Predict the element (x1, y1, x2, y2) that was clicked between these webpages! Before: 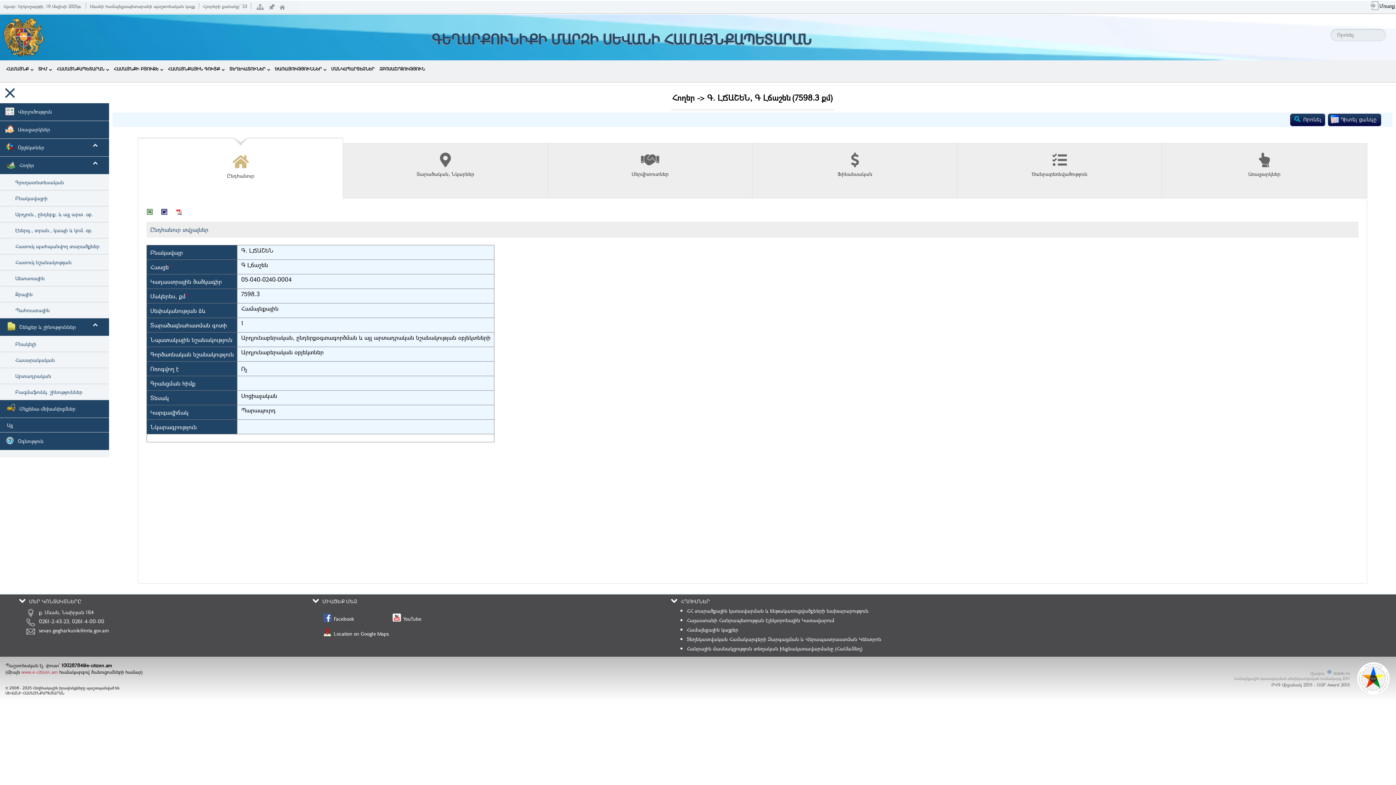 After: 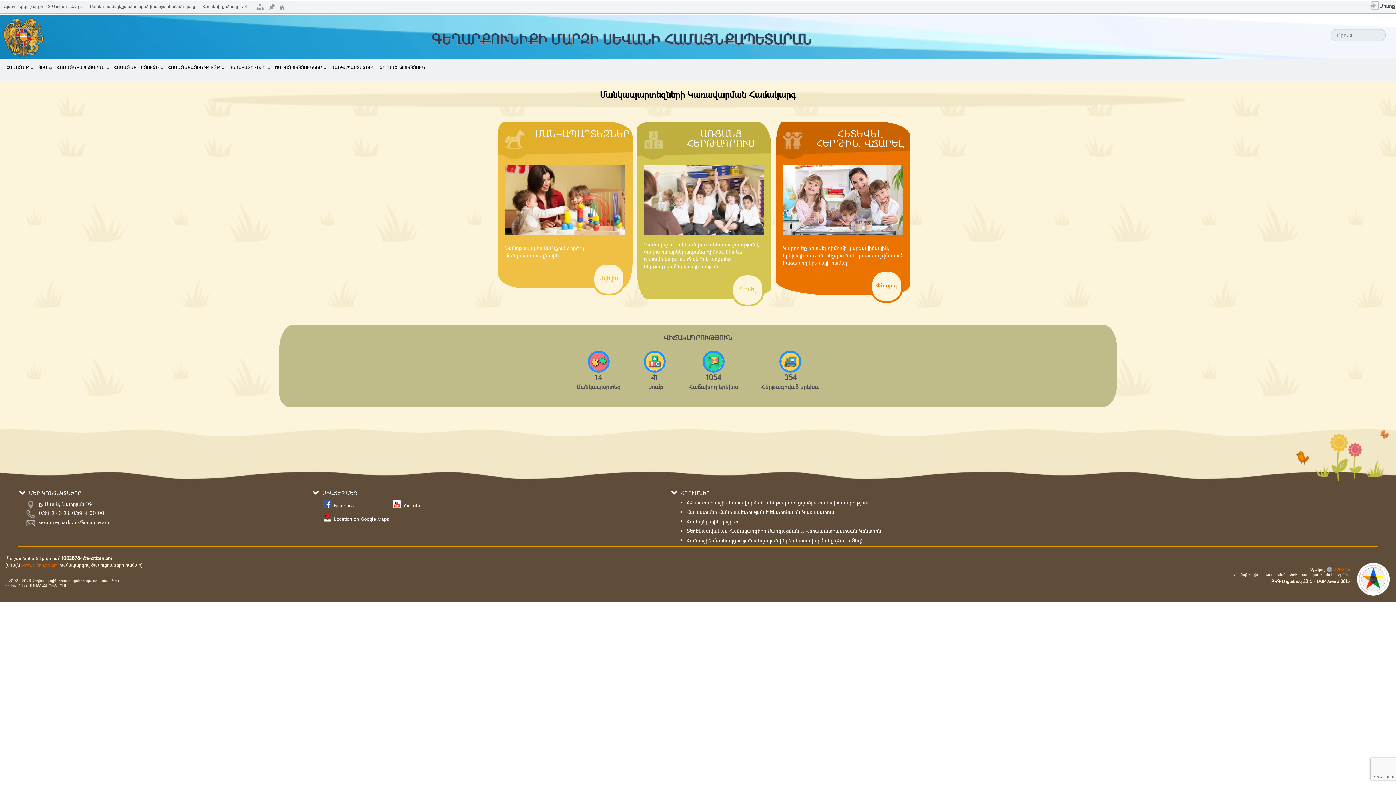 Action: label: ՄԱՆԿԱՊԱՐՏԵԶՆԵՐ bbox: (330, 60, 375, 77)